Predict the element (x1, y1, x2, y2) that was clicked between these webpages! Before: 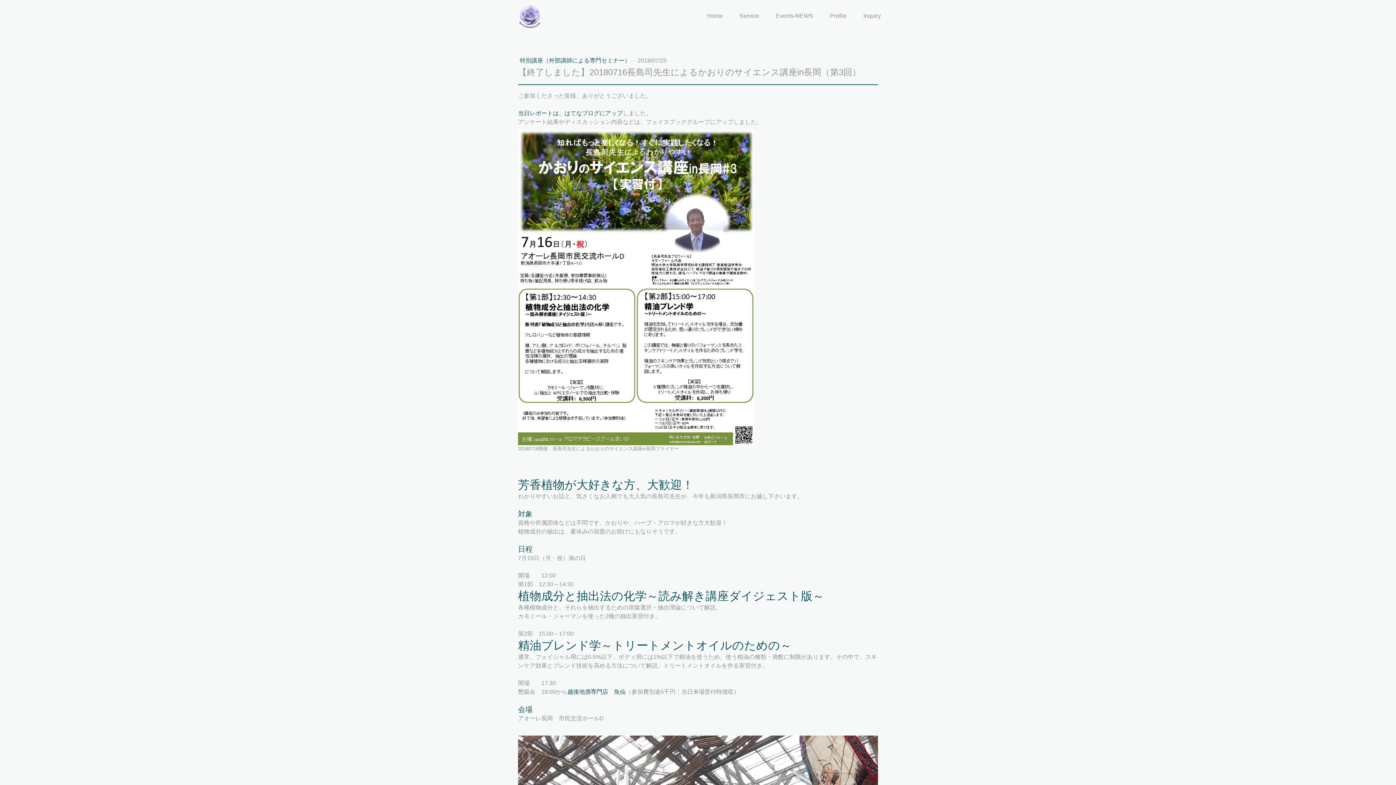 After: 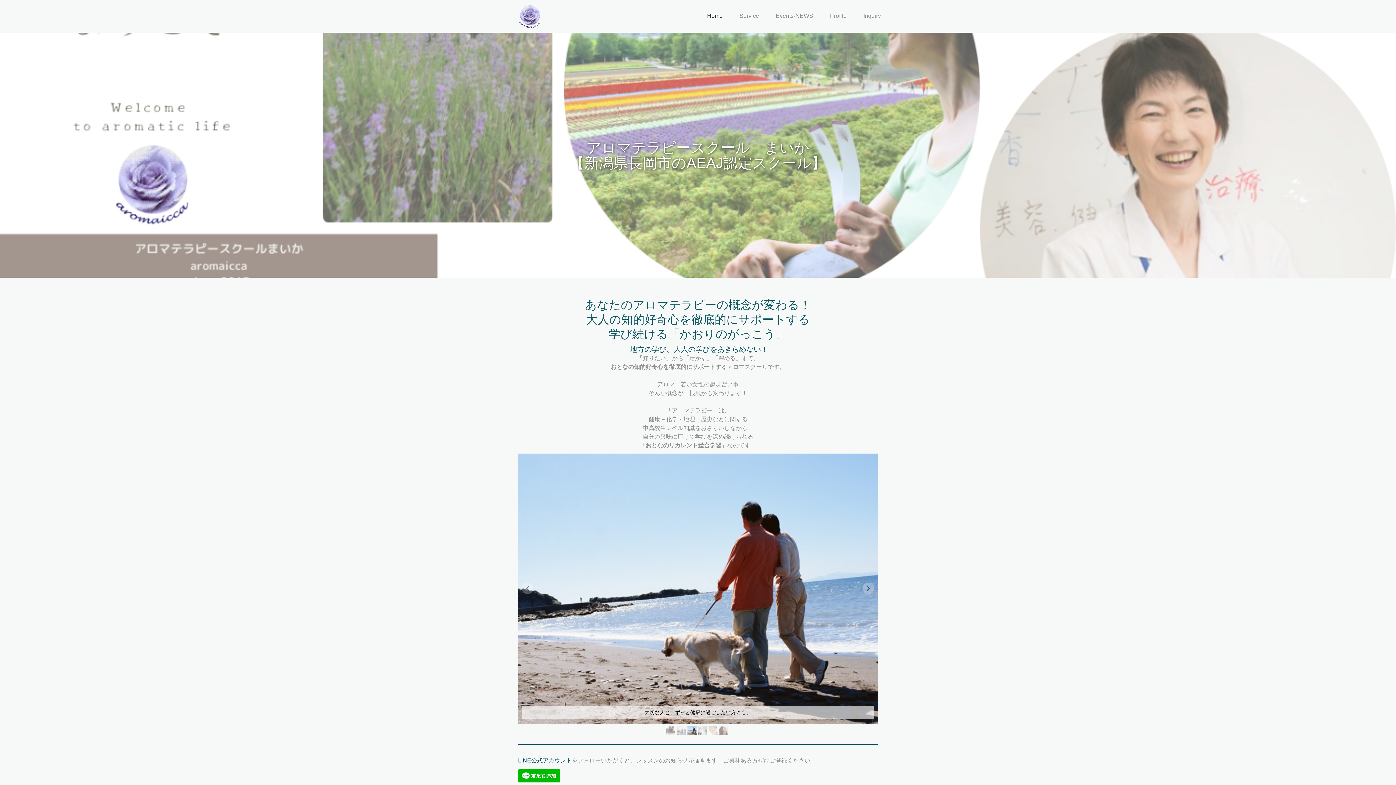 Action: bbox: (700, 8, 729, 24) label: Home